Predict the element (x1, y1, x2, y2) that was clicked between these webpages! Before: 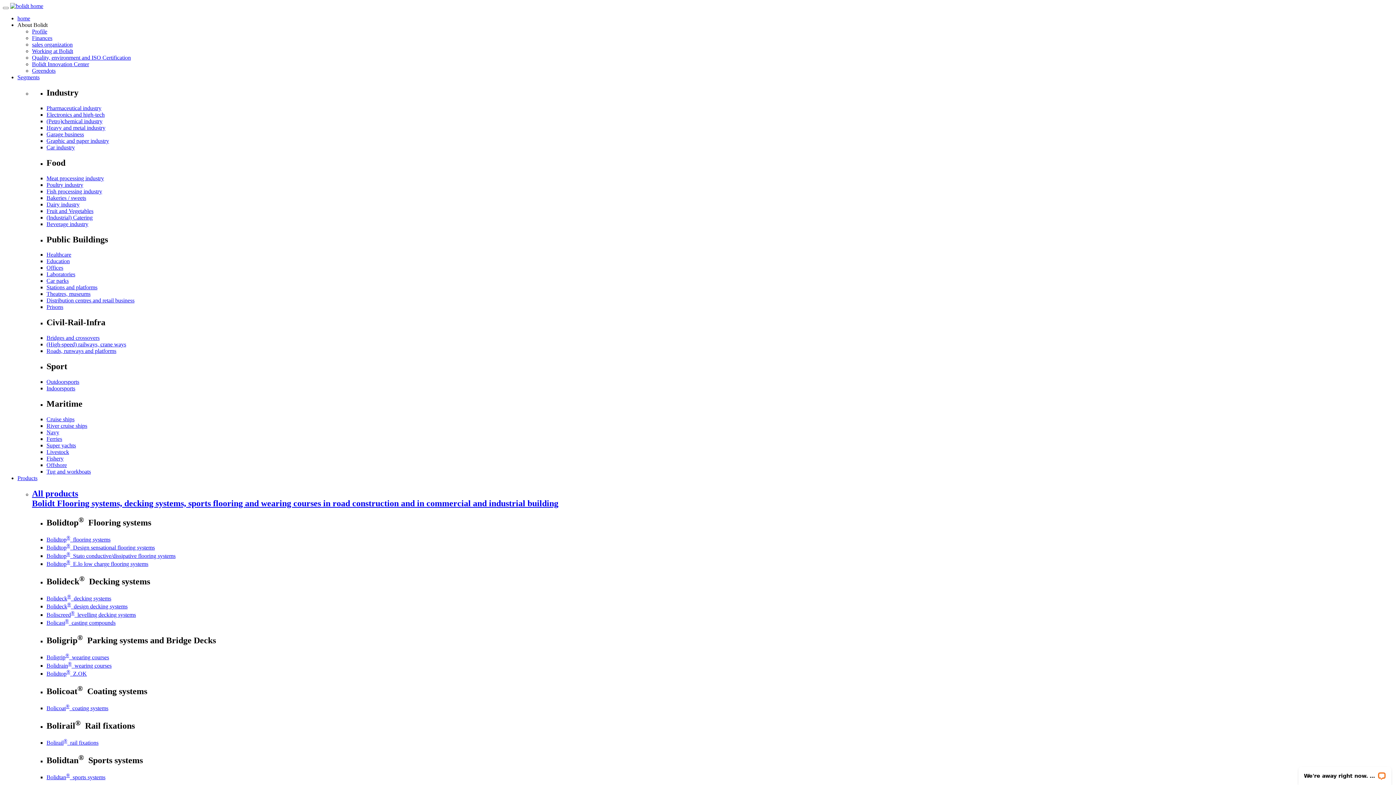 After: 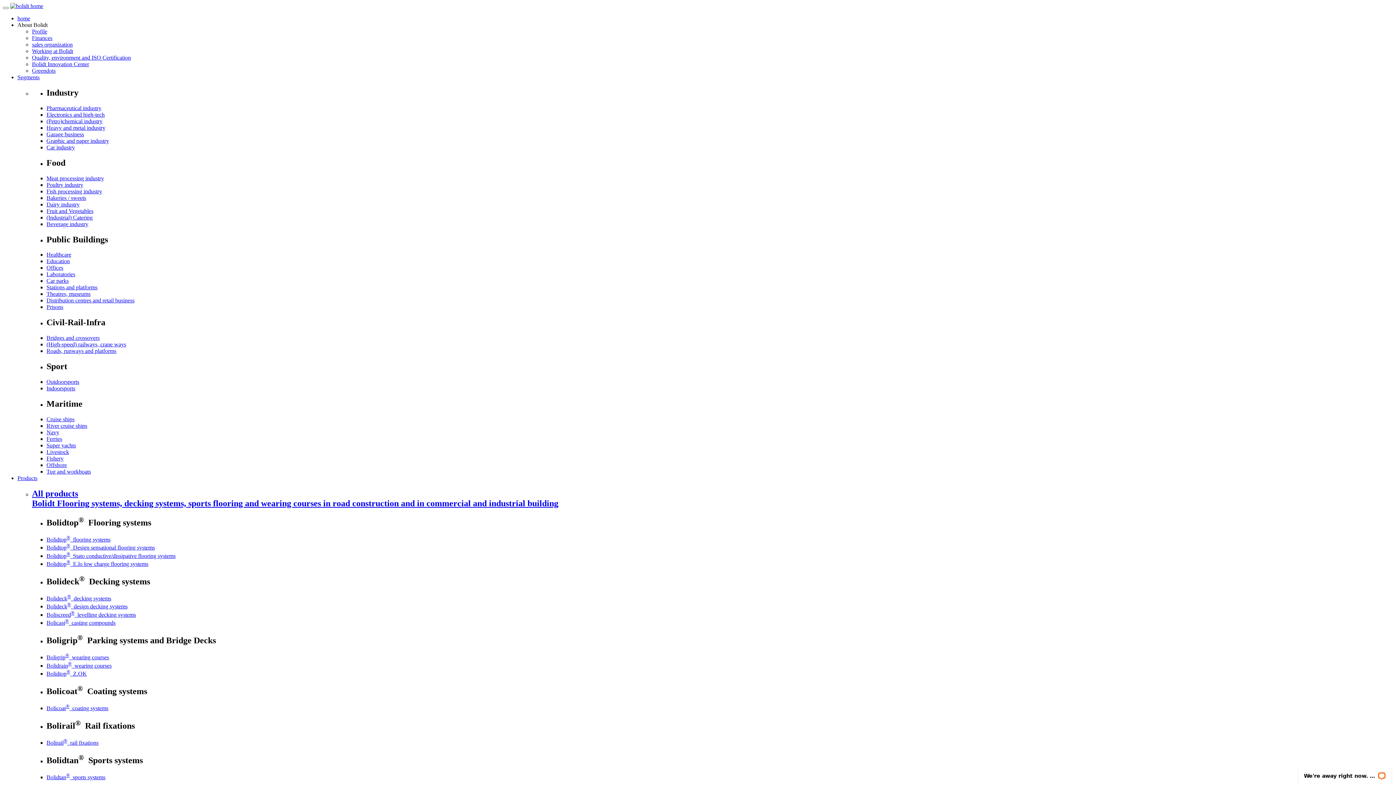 Action: bbox: (46, 662, 111, 668) label: Bolidrain®  wearing courses